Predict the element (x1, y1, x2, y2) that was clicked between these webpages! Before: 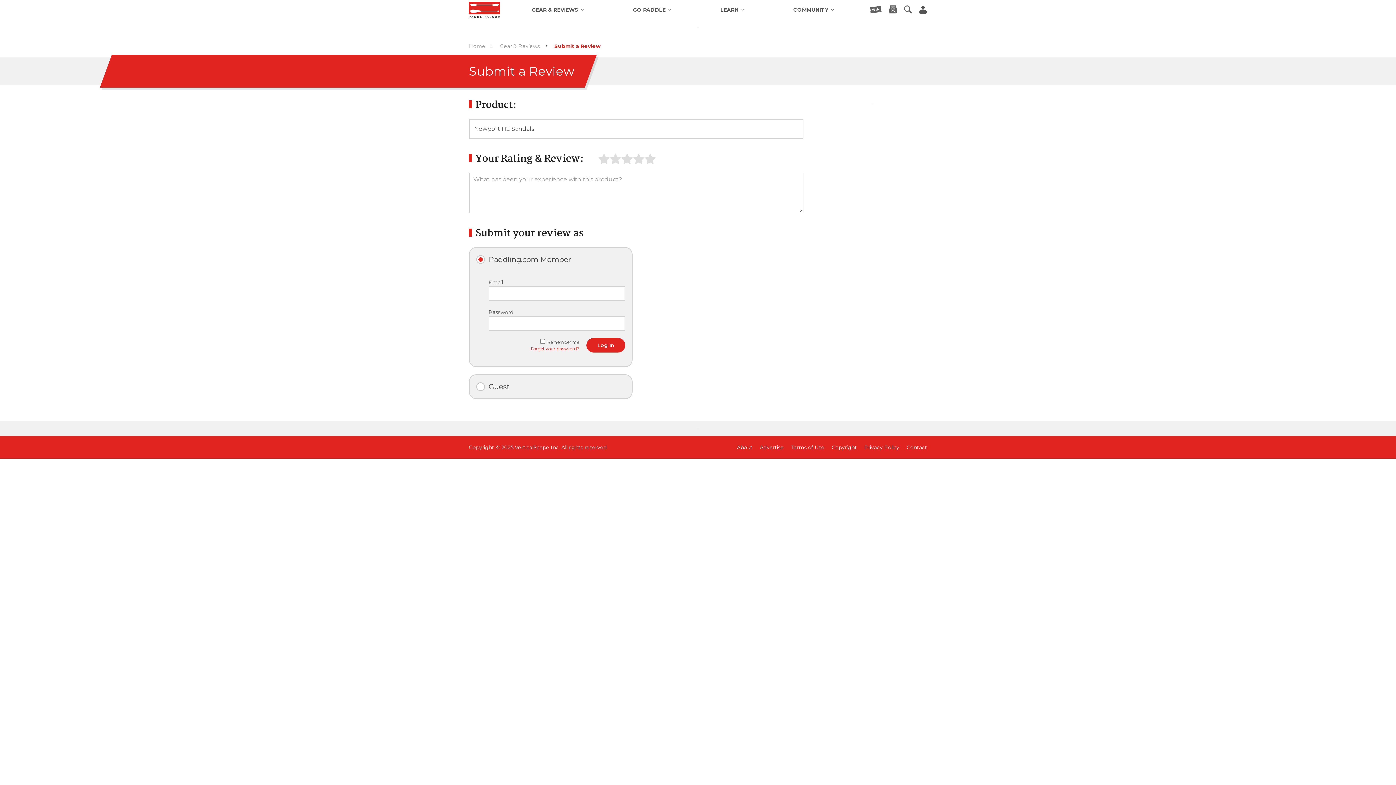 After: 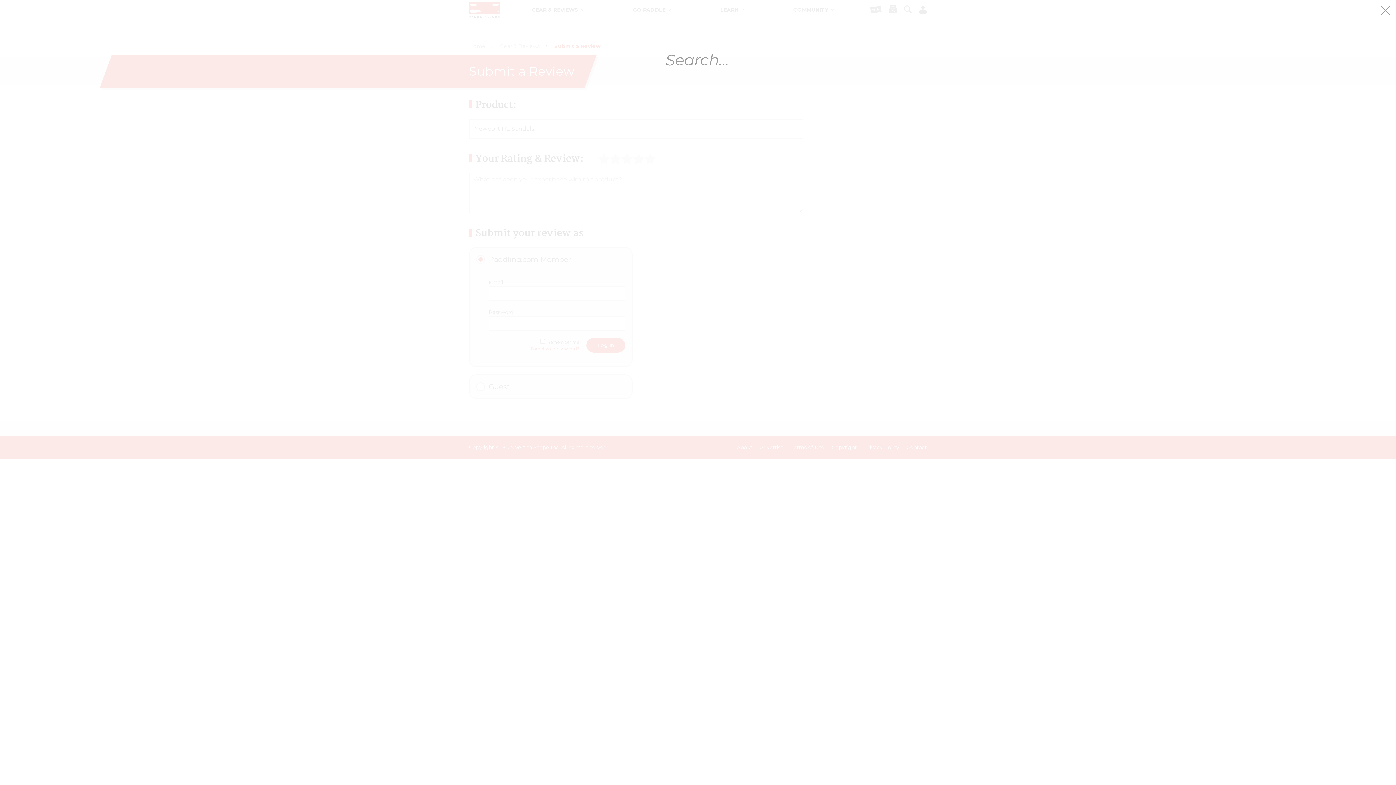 Action: label: Search bbox: (904, 5, 912, 13)